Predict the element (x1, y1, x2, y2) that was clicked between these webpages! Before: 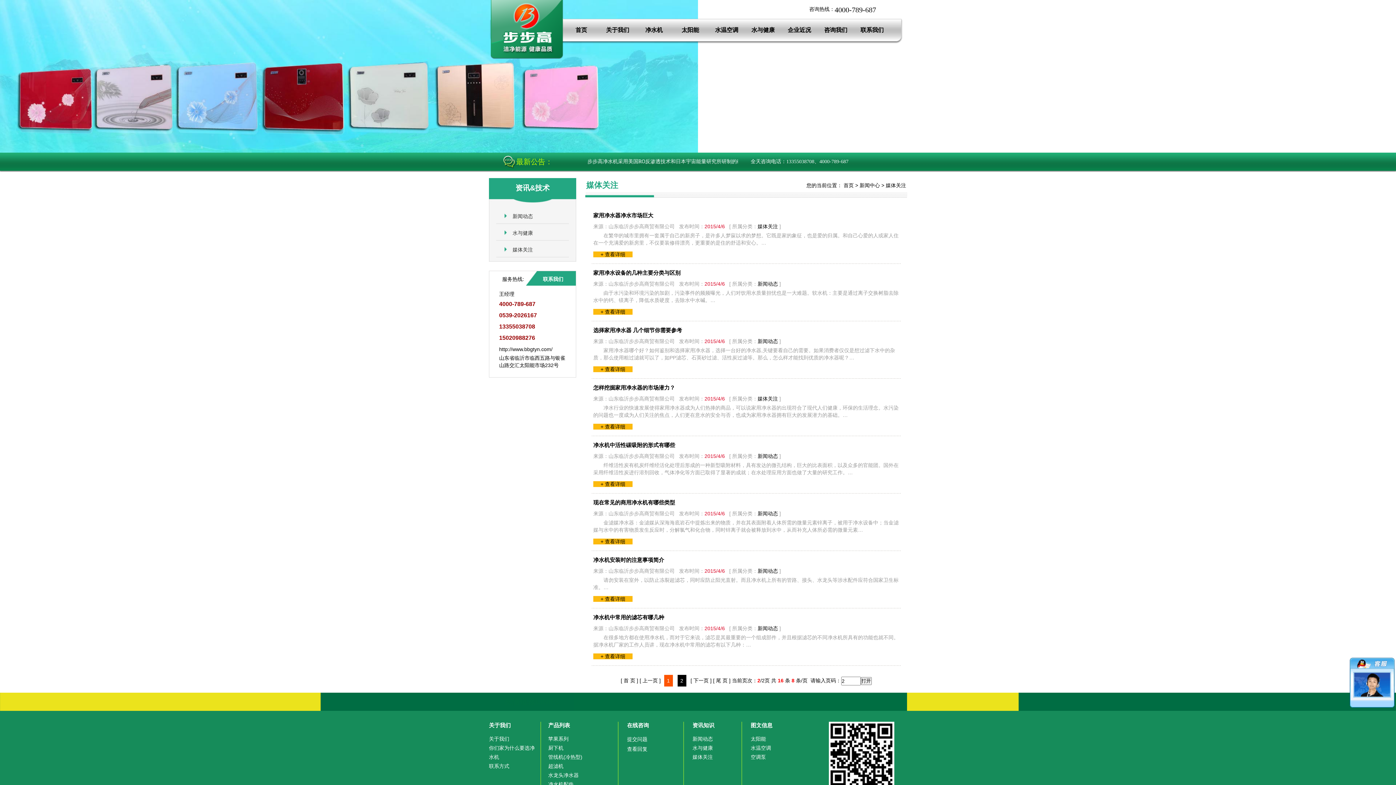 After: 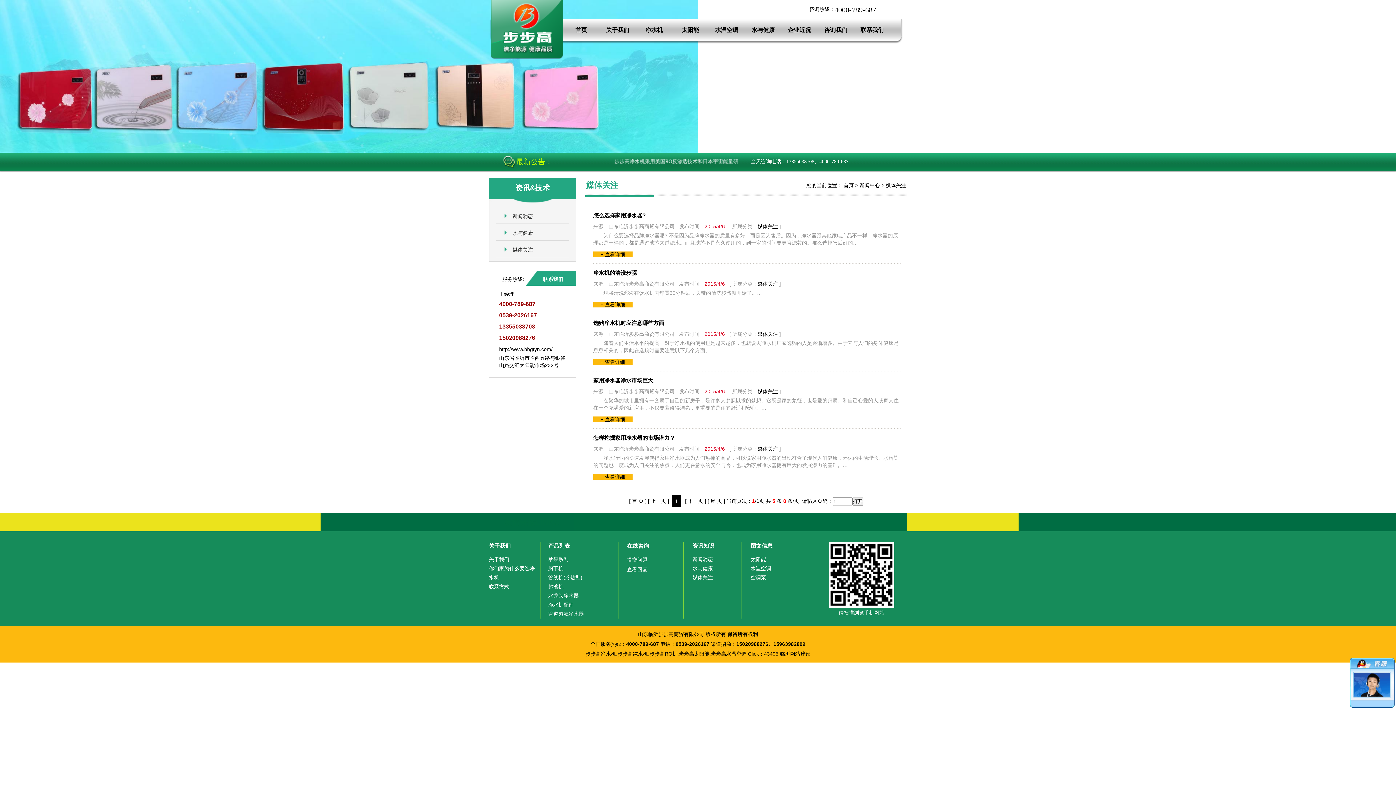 Action: bbox: (496, 240, 569, 257) label: 媒体关注